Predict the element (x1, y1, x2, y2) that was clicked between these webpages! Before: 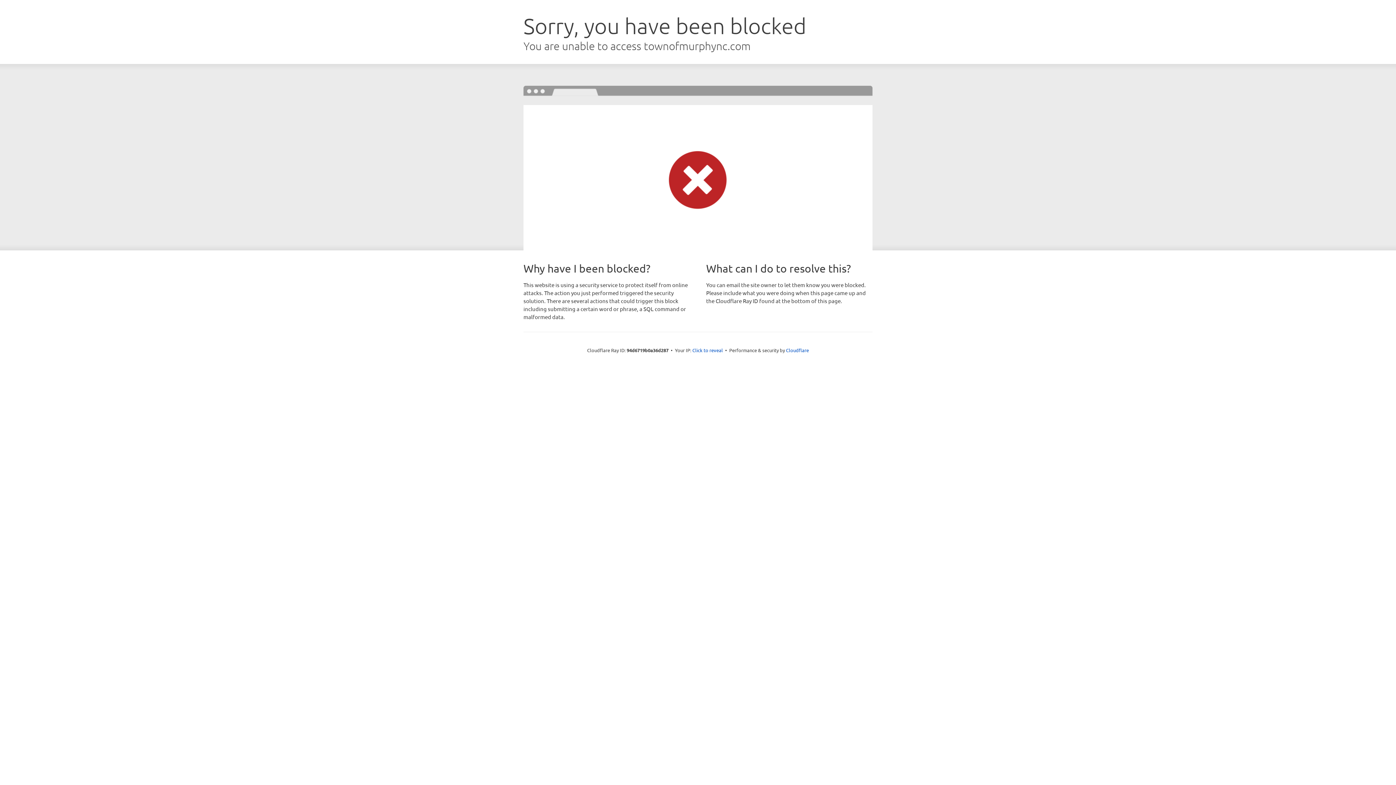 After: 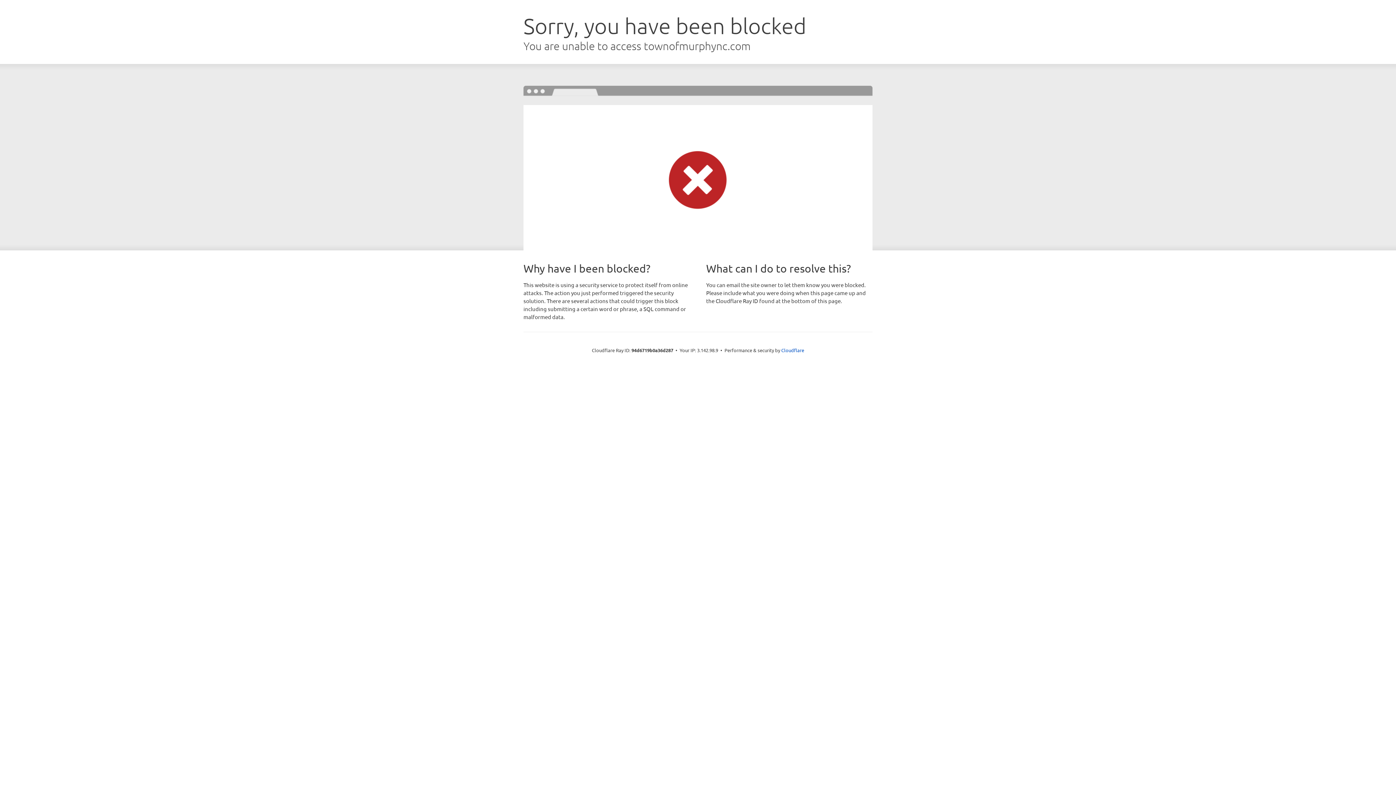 Action: label: Click to reveal bbox: (692, 346, 723, 353)